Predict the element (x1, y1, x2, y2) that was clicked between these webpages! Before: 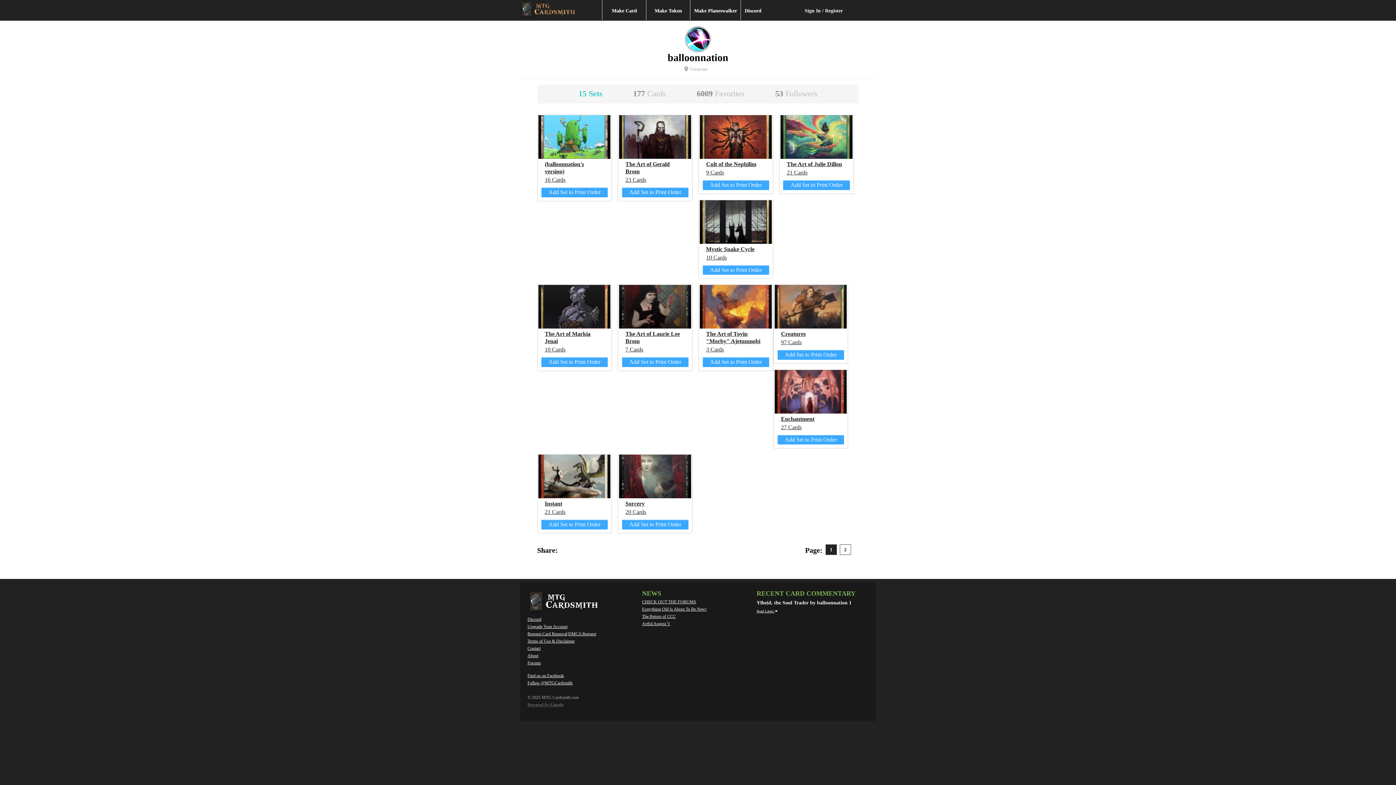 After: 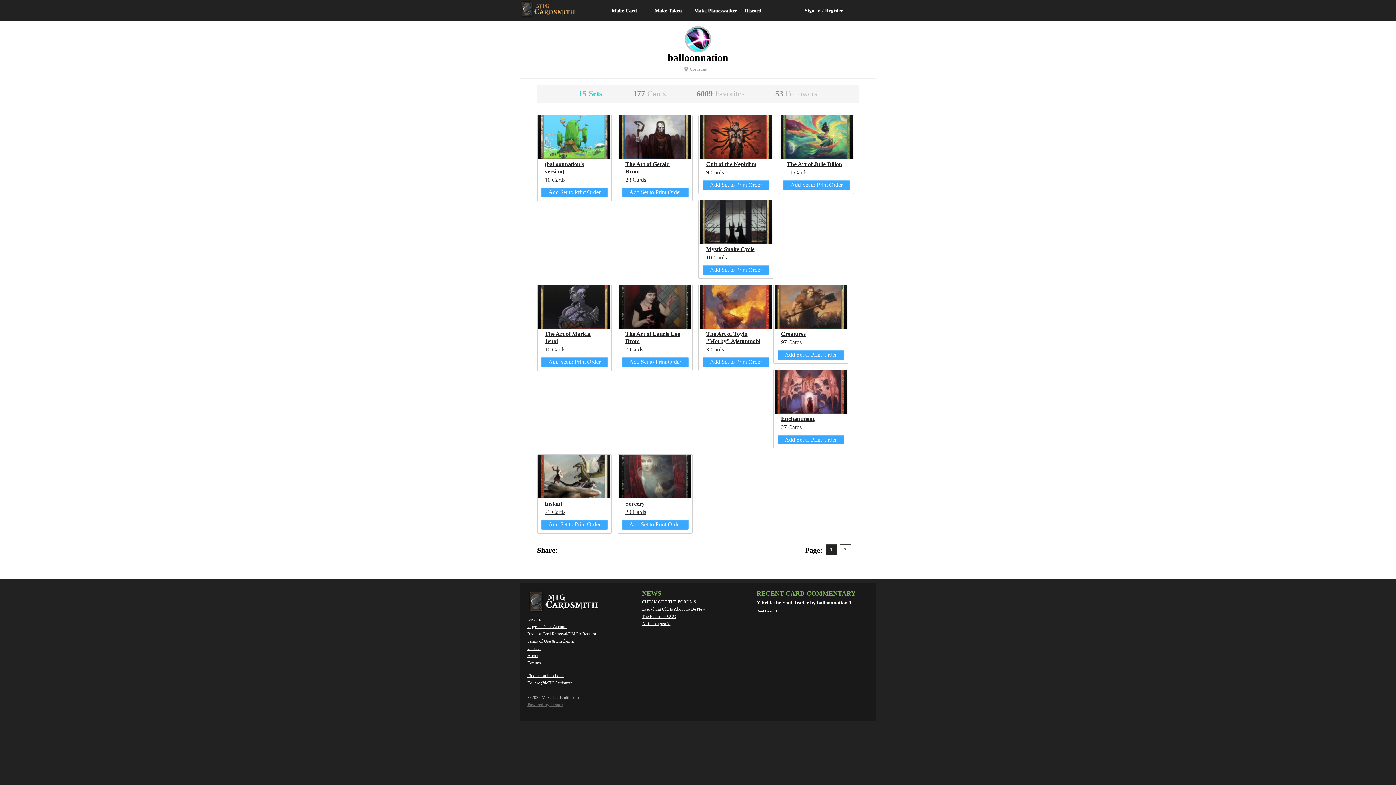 Action: bbox: (527, 702, 563, 707) label: Powered by Linode